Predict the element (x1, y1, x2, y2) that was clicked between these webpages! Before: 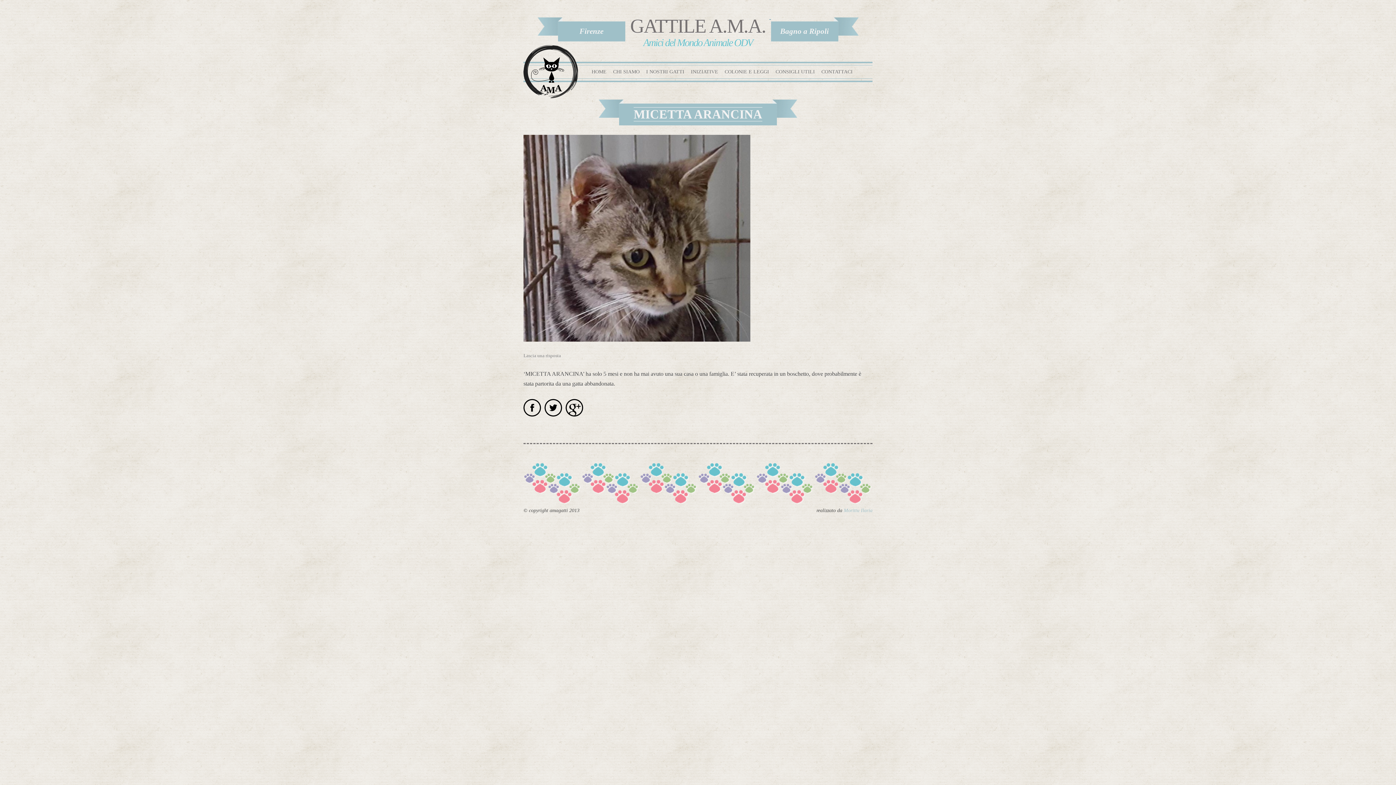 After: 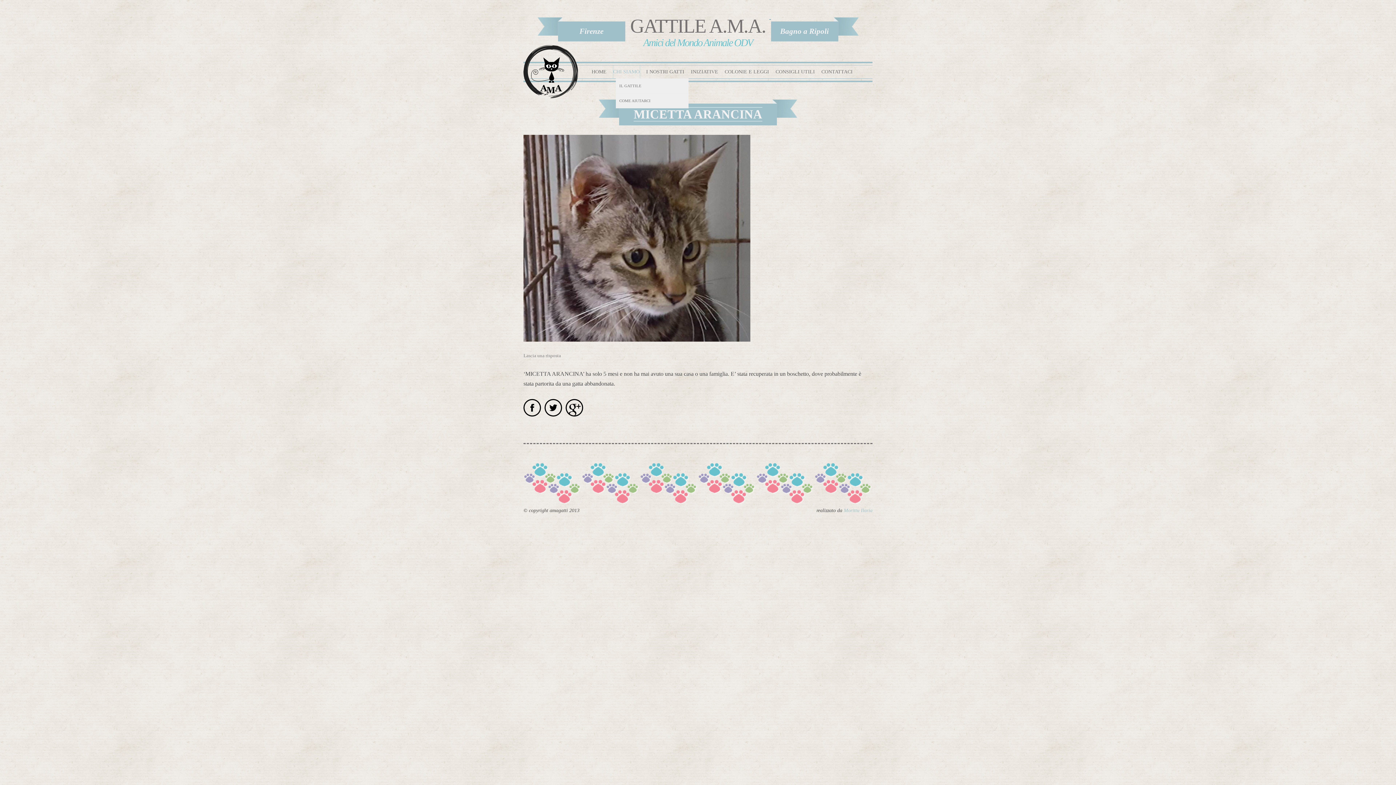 Action: label: CHI SIAMO bbox: (613, 65, 639, 78)